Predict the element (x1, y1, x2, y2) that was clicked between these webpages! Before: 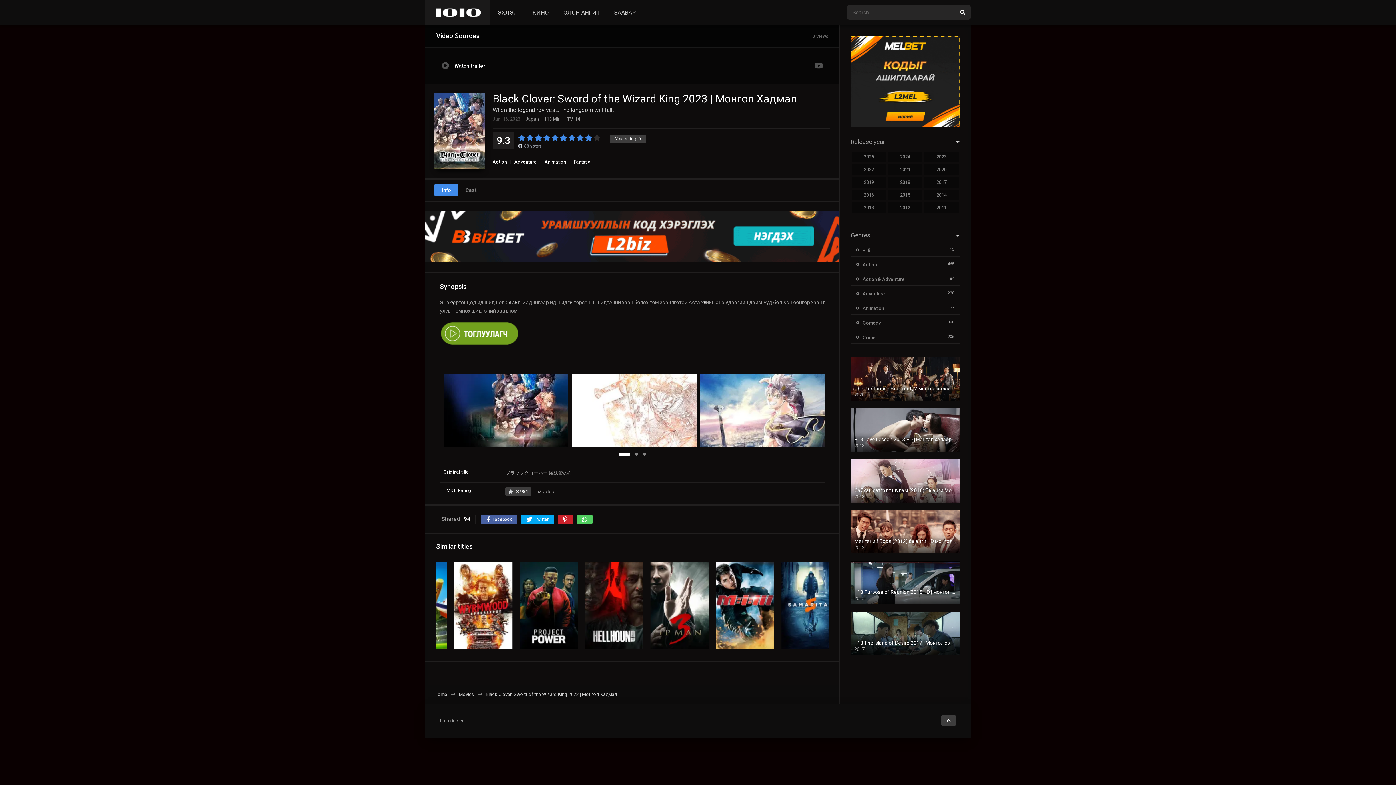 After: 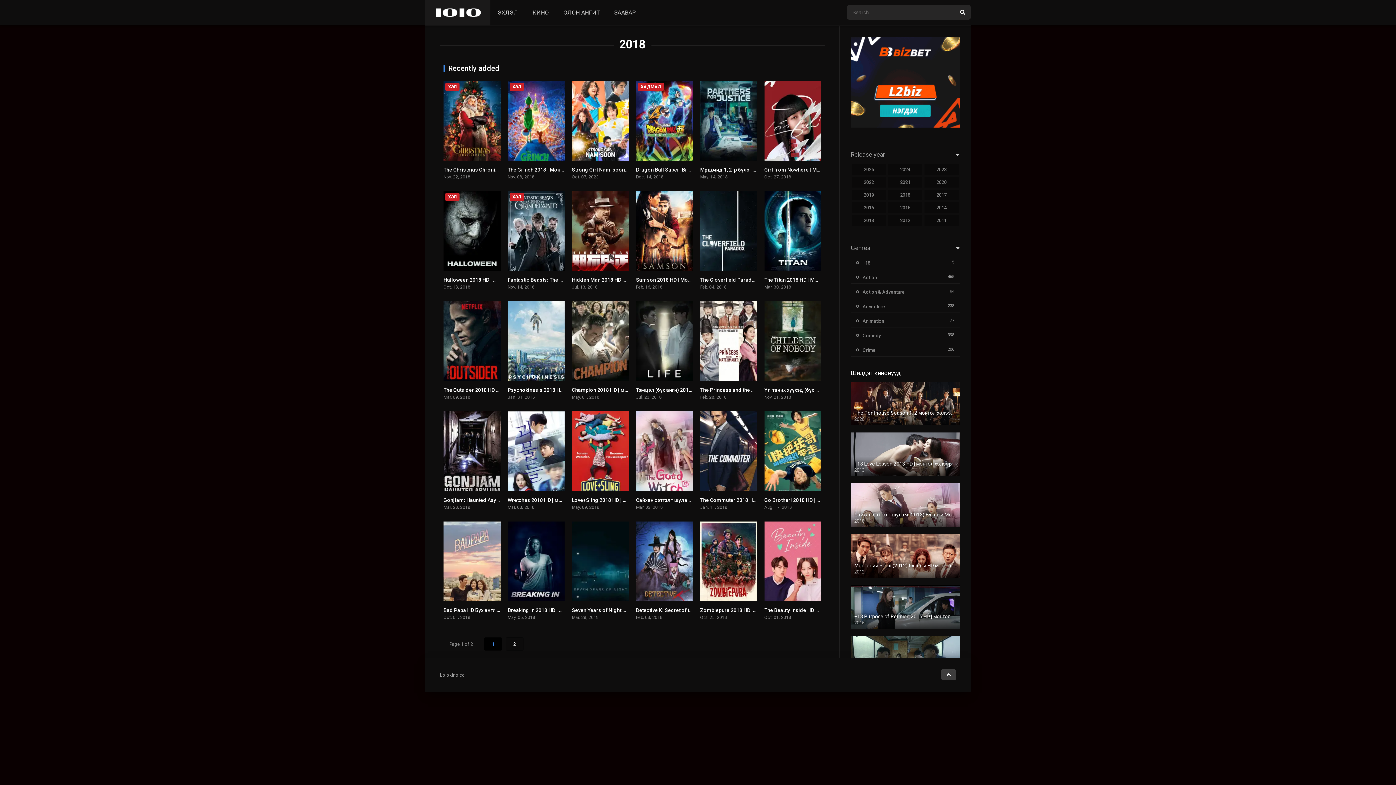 Action: label: 2018 bbox: (888, 177, 922, 187)